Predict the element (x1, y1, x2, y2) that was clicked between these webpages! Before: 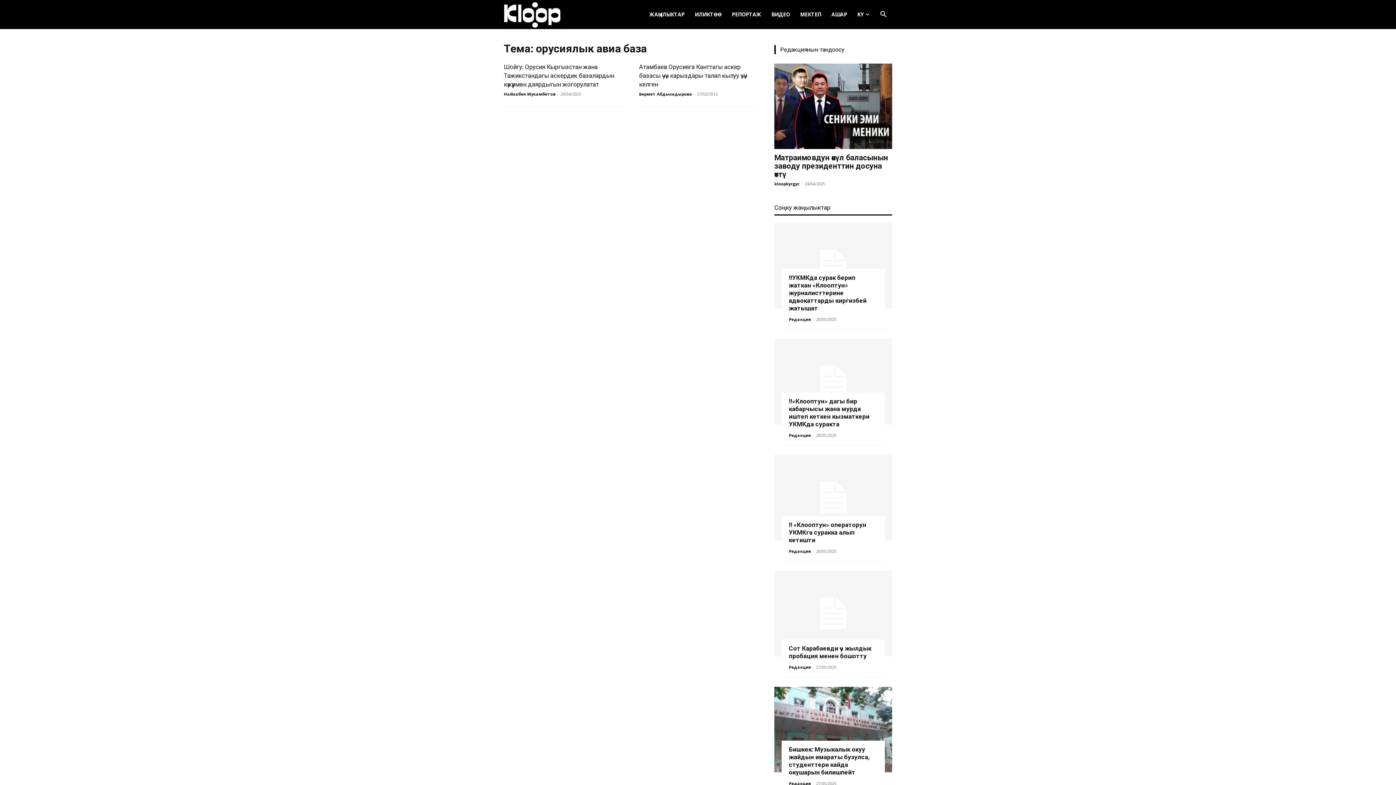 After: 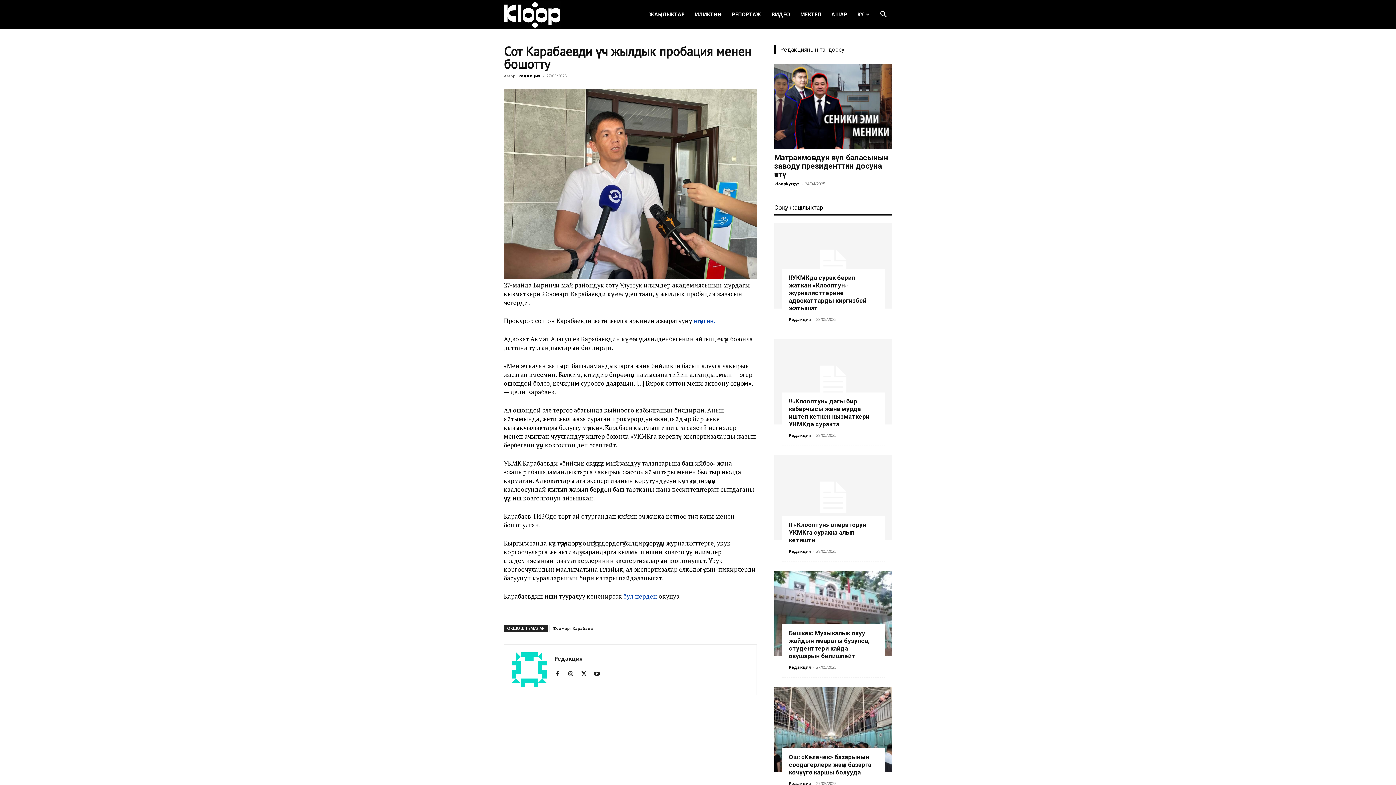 Action: bbox: (774, 571, 892, 656)